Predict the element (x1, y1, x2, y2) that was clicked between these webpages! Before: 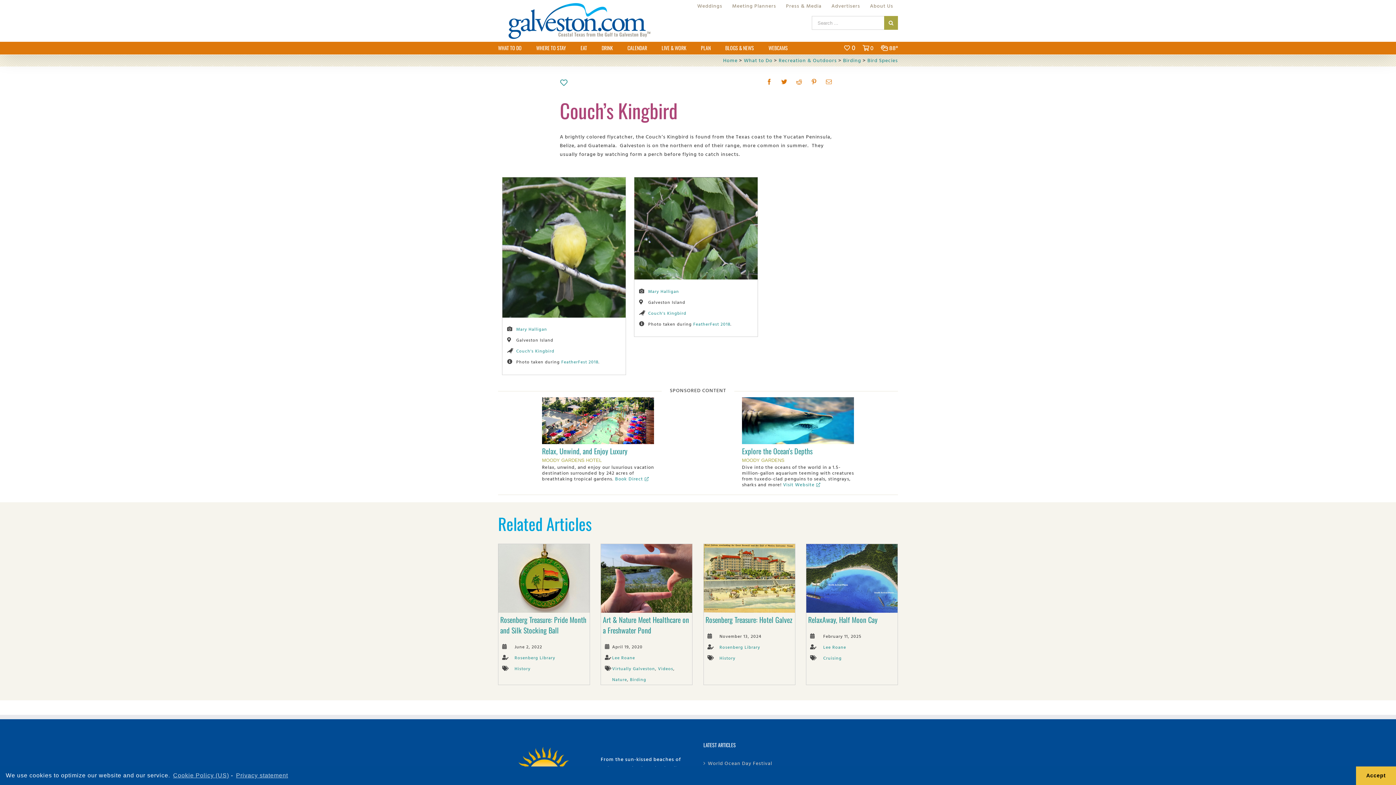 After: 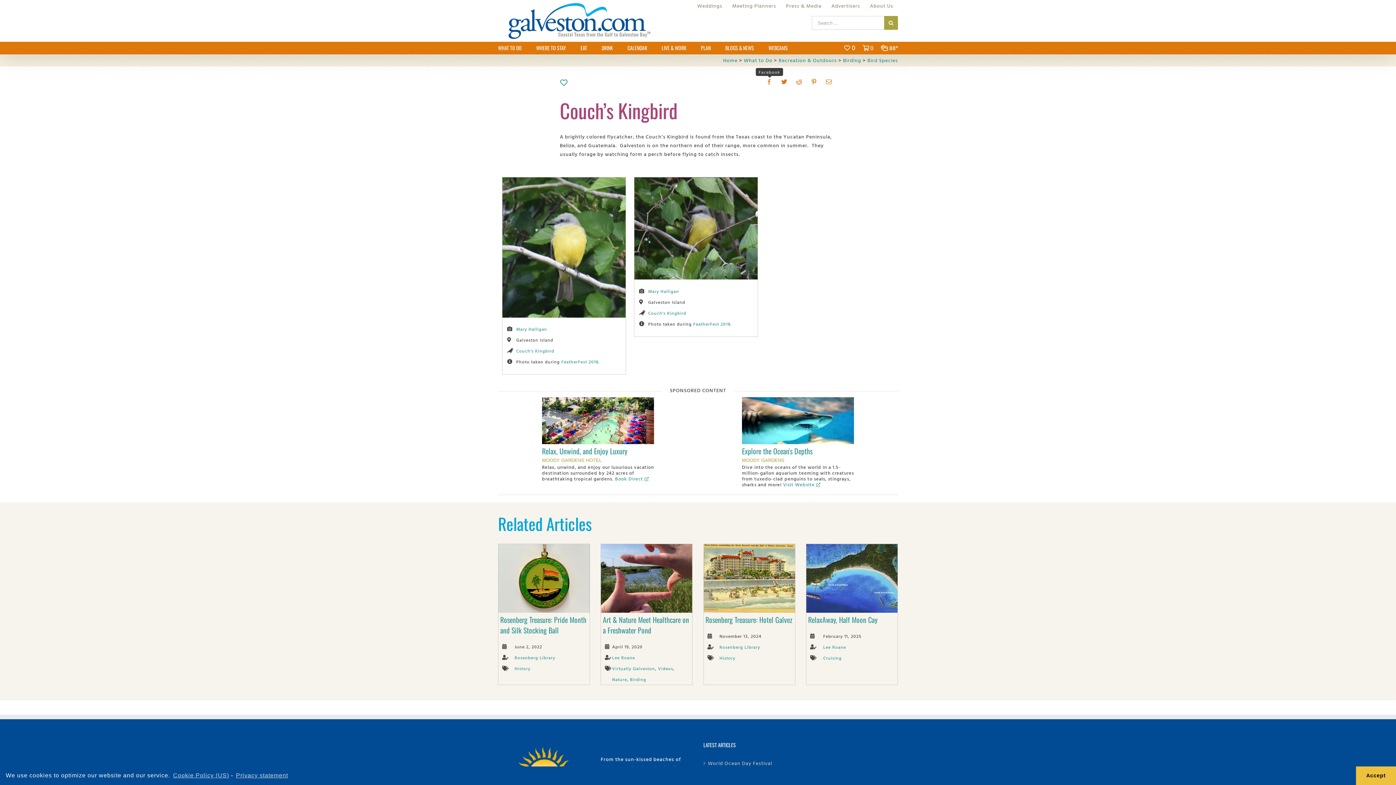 Action: label: Facebook bbox: (766, 78, 772, 84)